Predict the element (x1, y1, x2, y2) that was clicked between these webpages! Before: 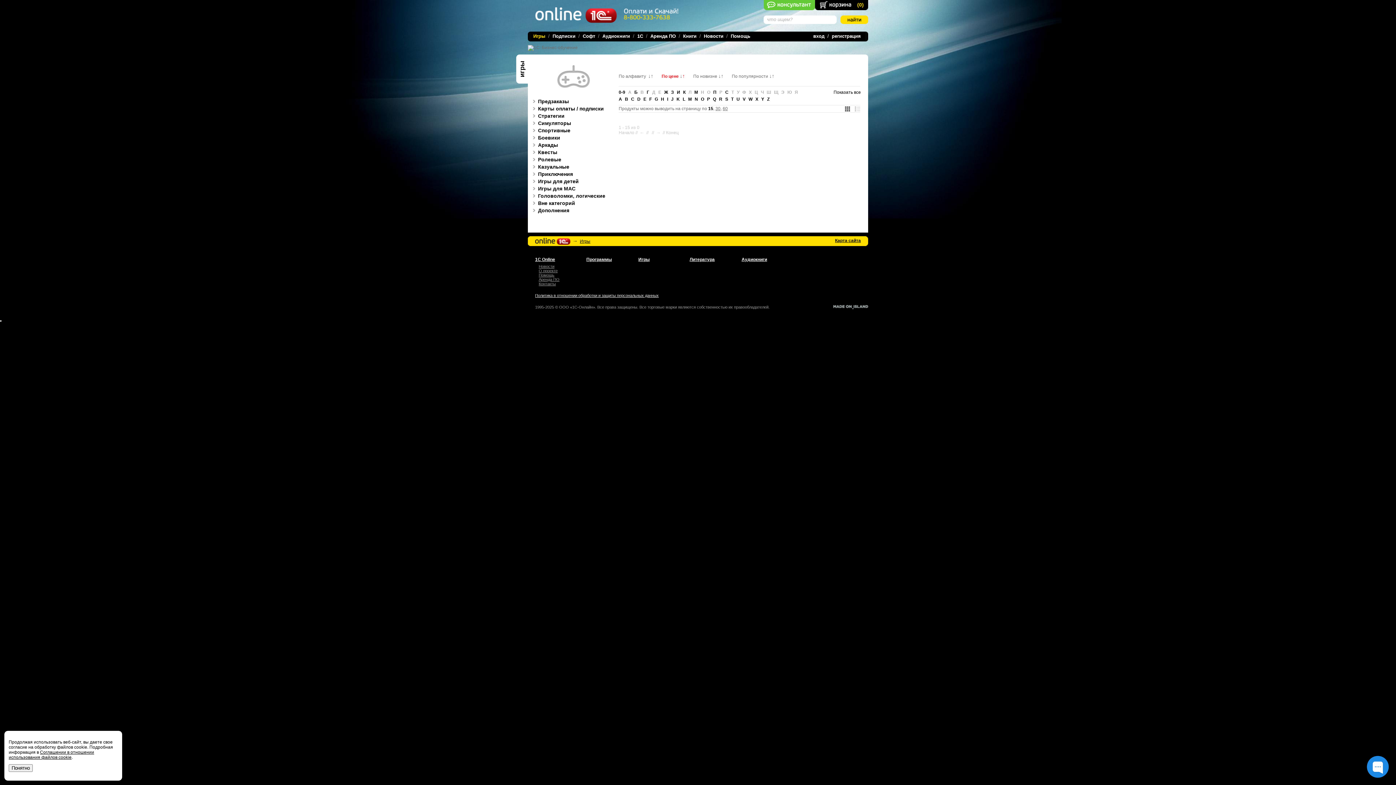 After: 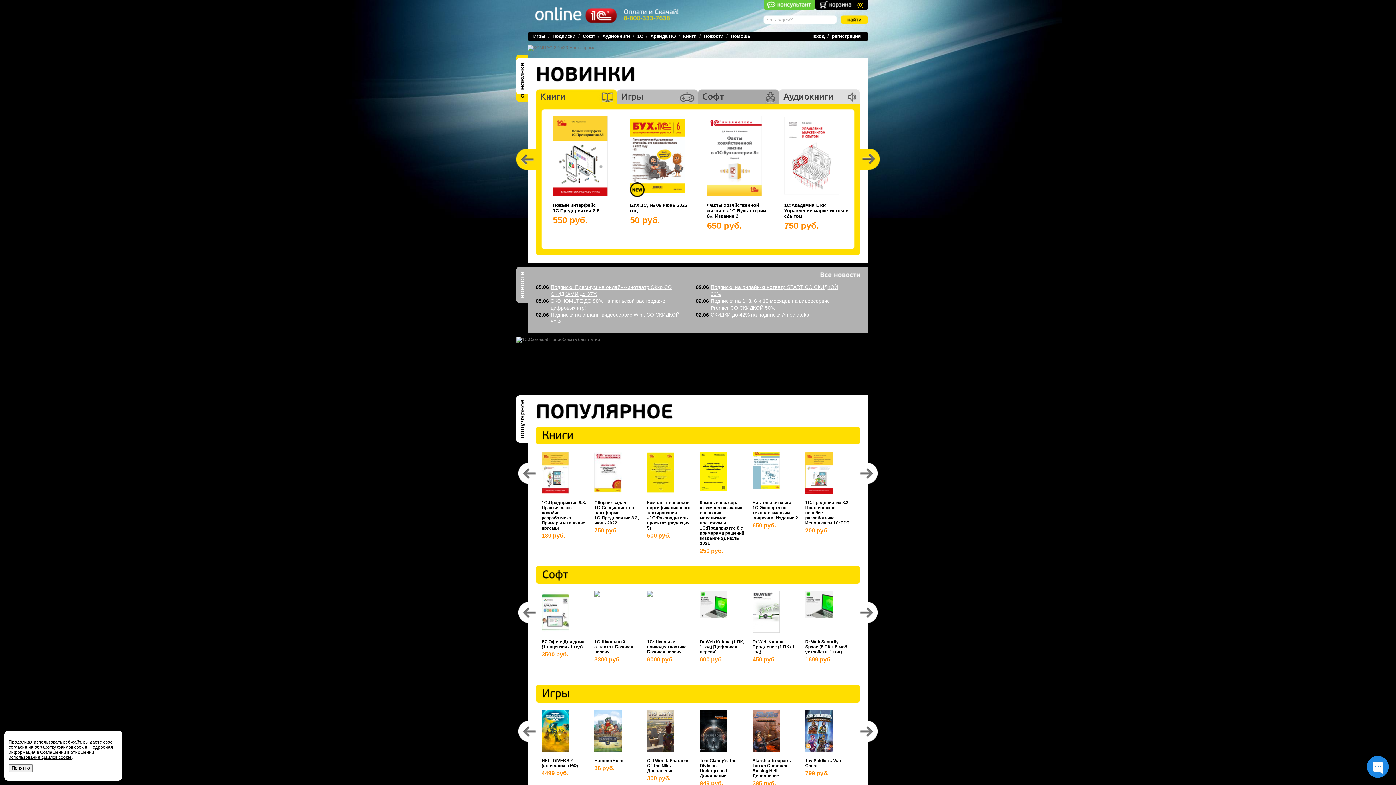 Action: bbox: (535, 18, 617, 24)